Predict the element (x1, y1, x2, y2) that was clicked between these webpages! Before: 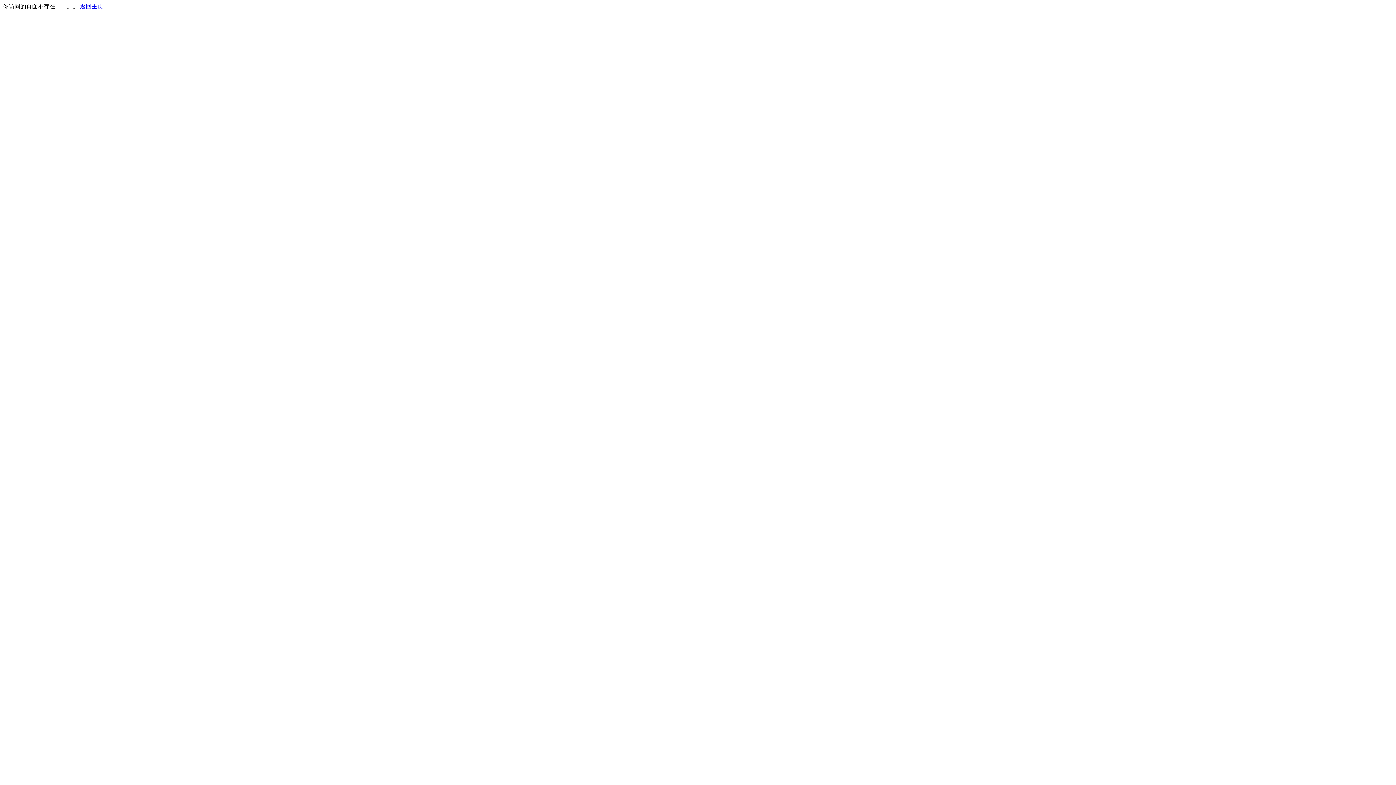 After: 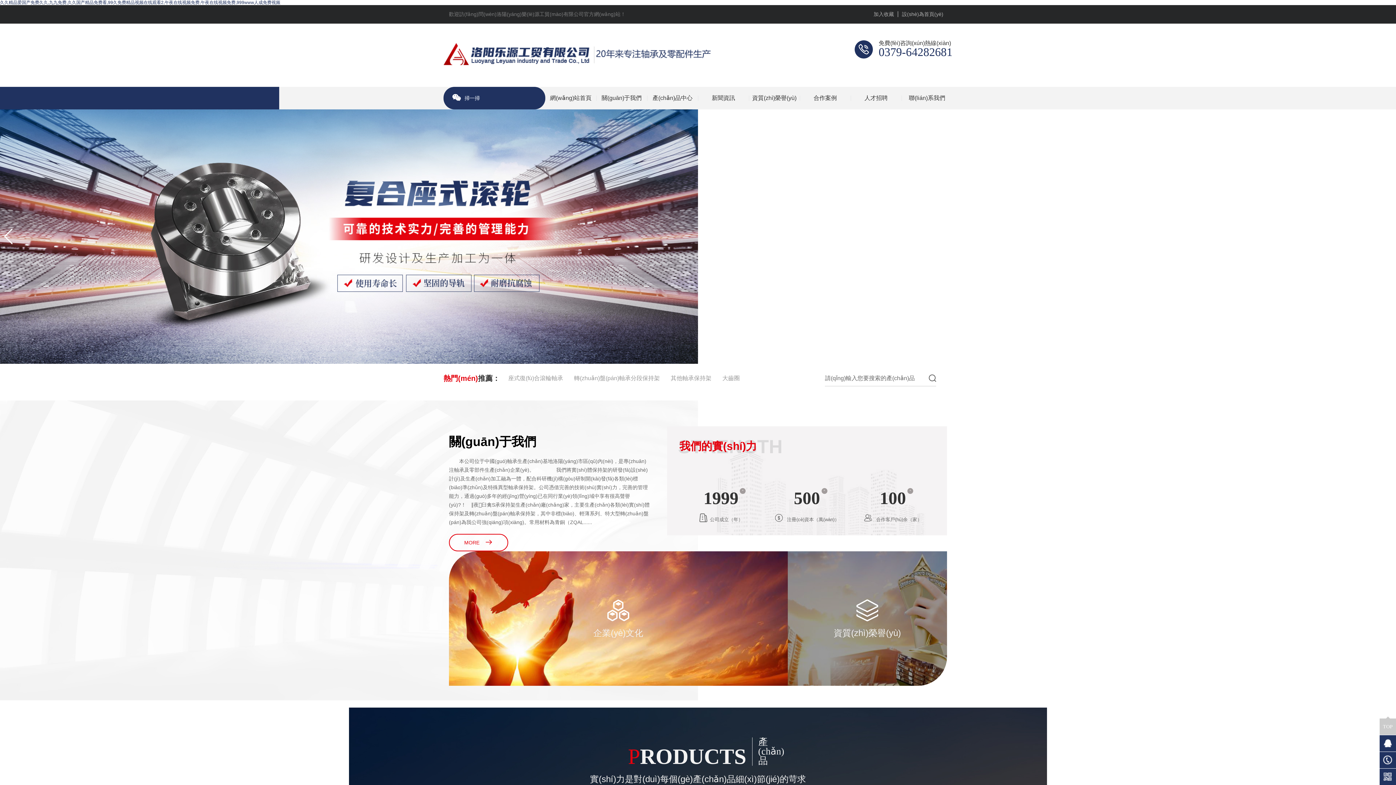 Action: bbox: (80, 3, 103, 9) label: 返回主页